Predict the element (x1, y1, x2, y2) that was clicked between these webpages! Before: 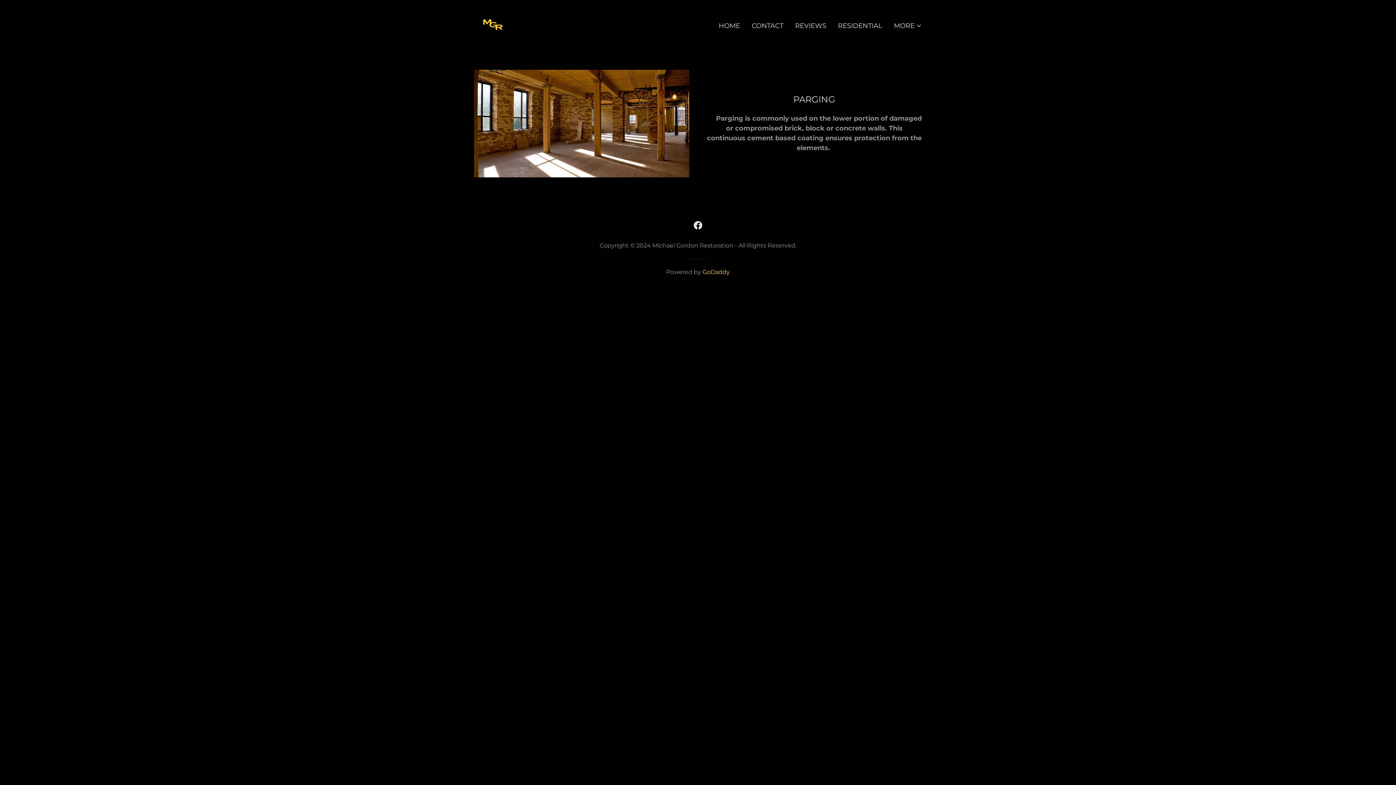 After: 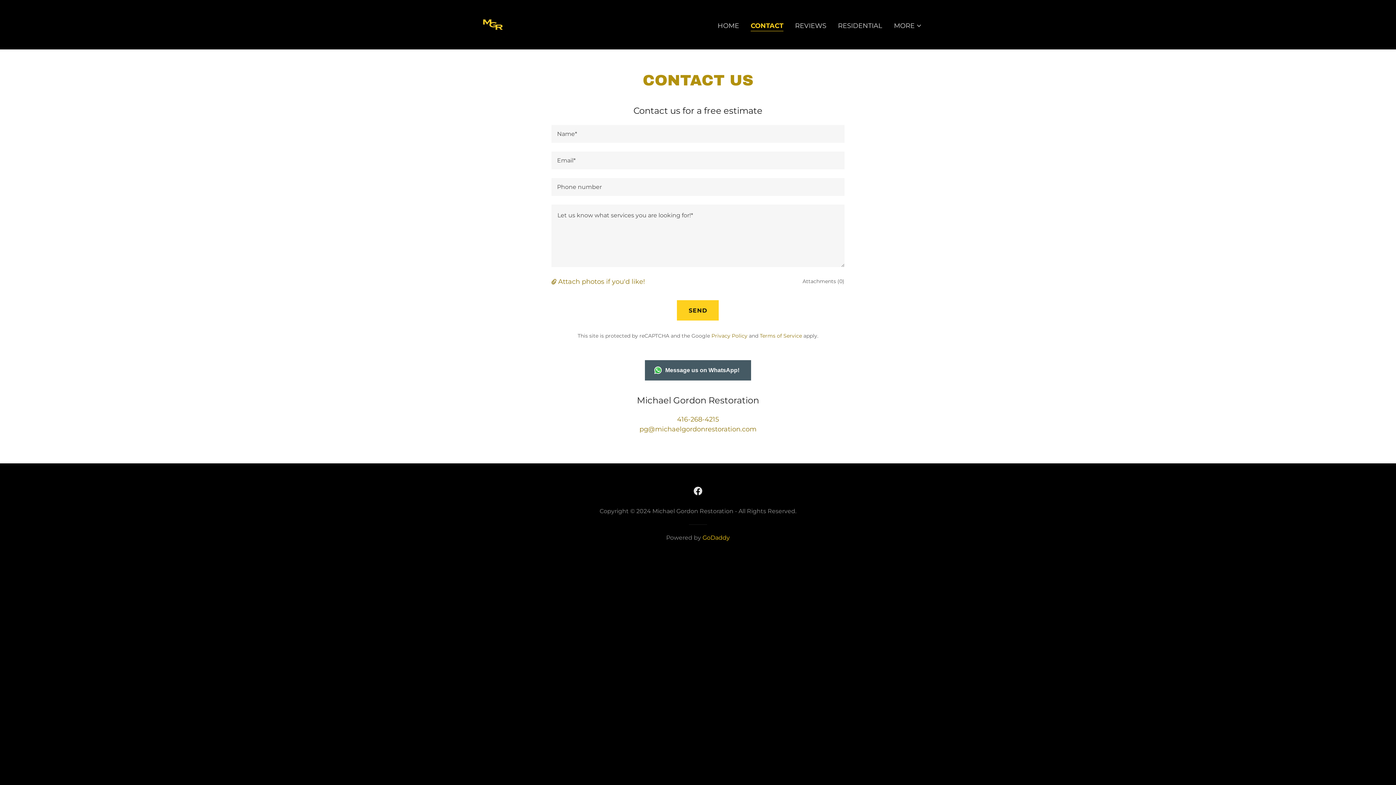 Action: bbox: (749, 19, 785, 32) label: CONTACT